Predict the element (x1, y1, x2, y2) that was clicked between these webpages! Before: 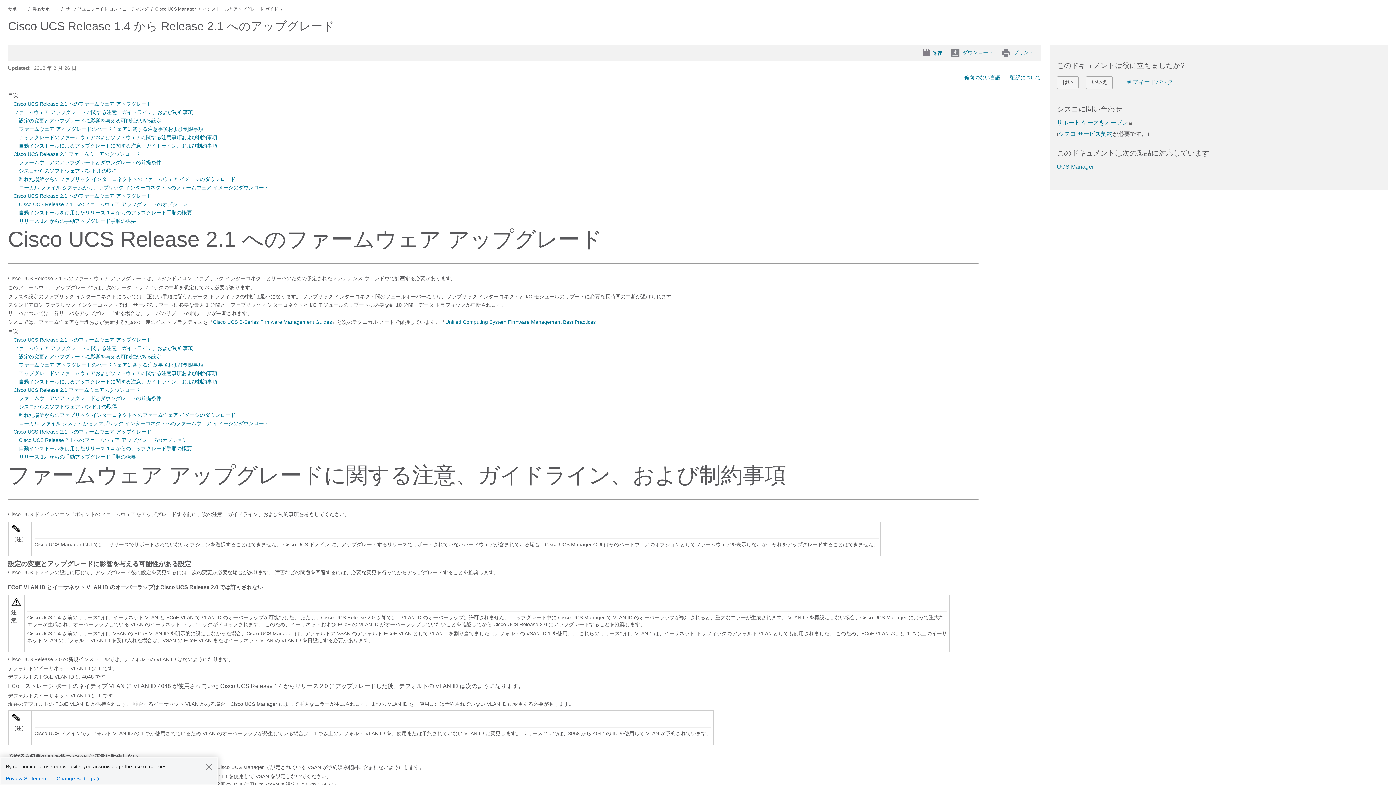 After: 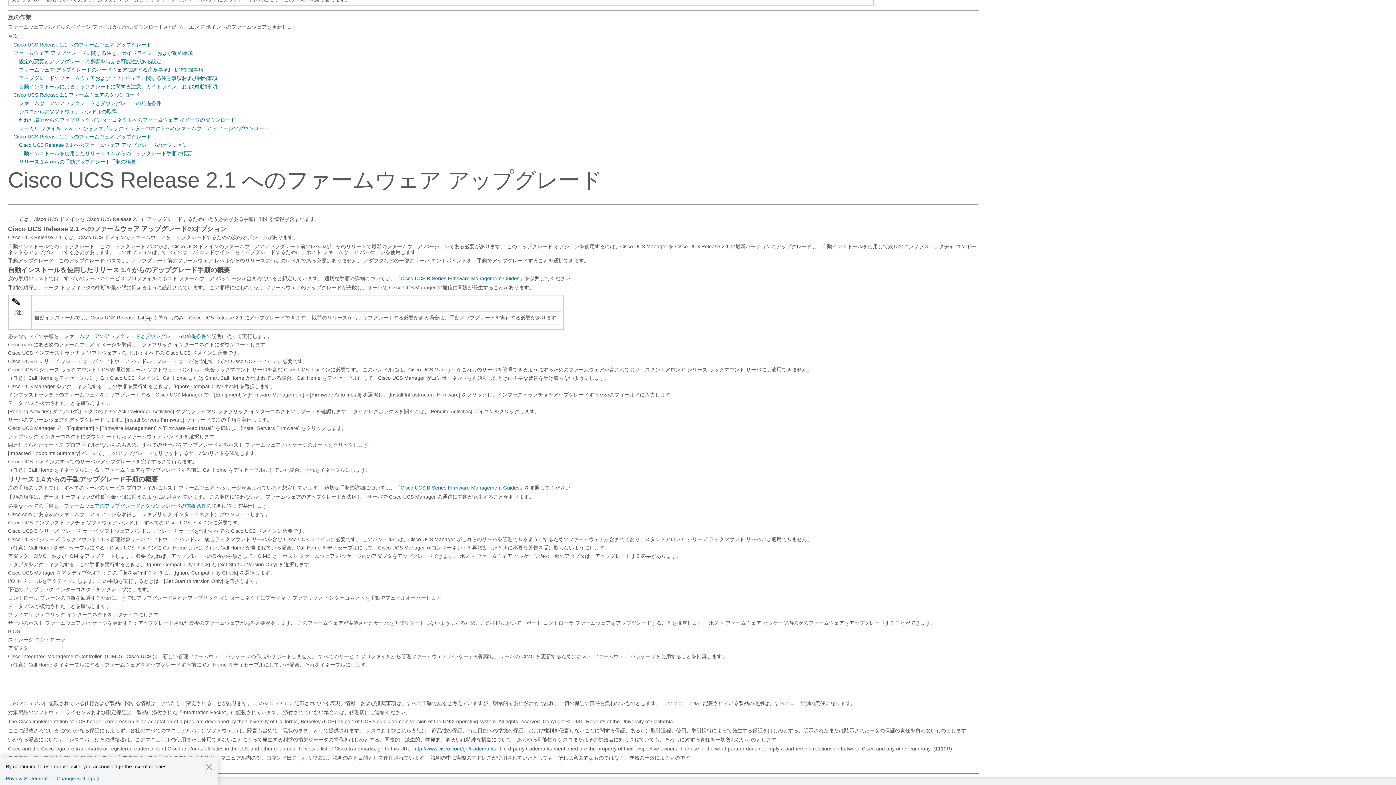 Action: label: リリース 1.4 からの手動アップグレード手順の概要 bbox: (18, 454, 136, 460)